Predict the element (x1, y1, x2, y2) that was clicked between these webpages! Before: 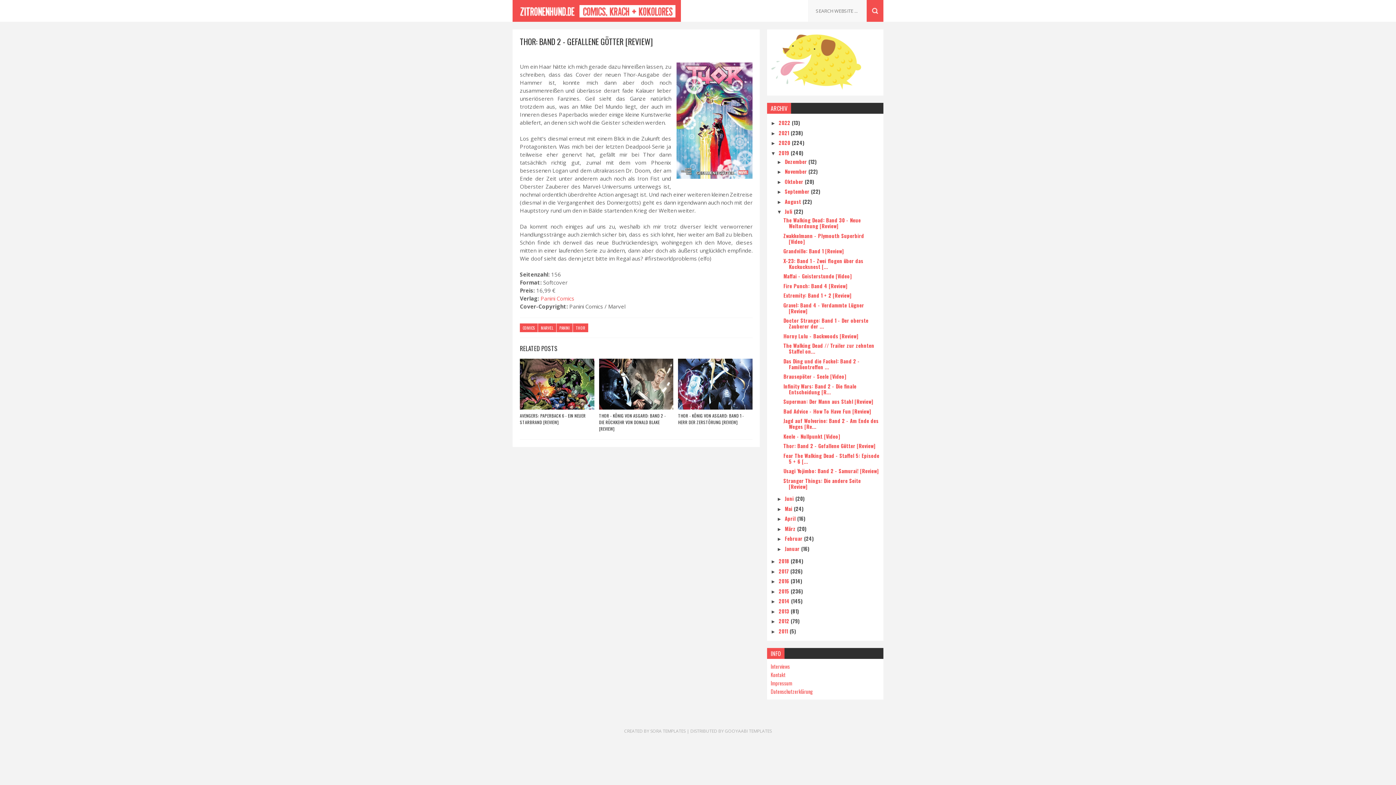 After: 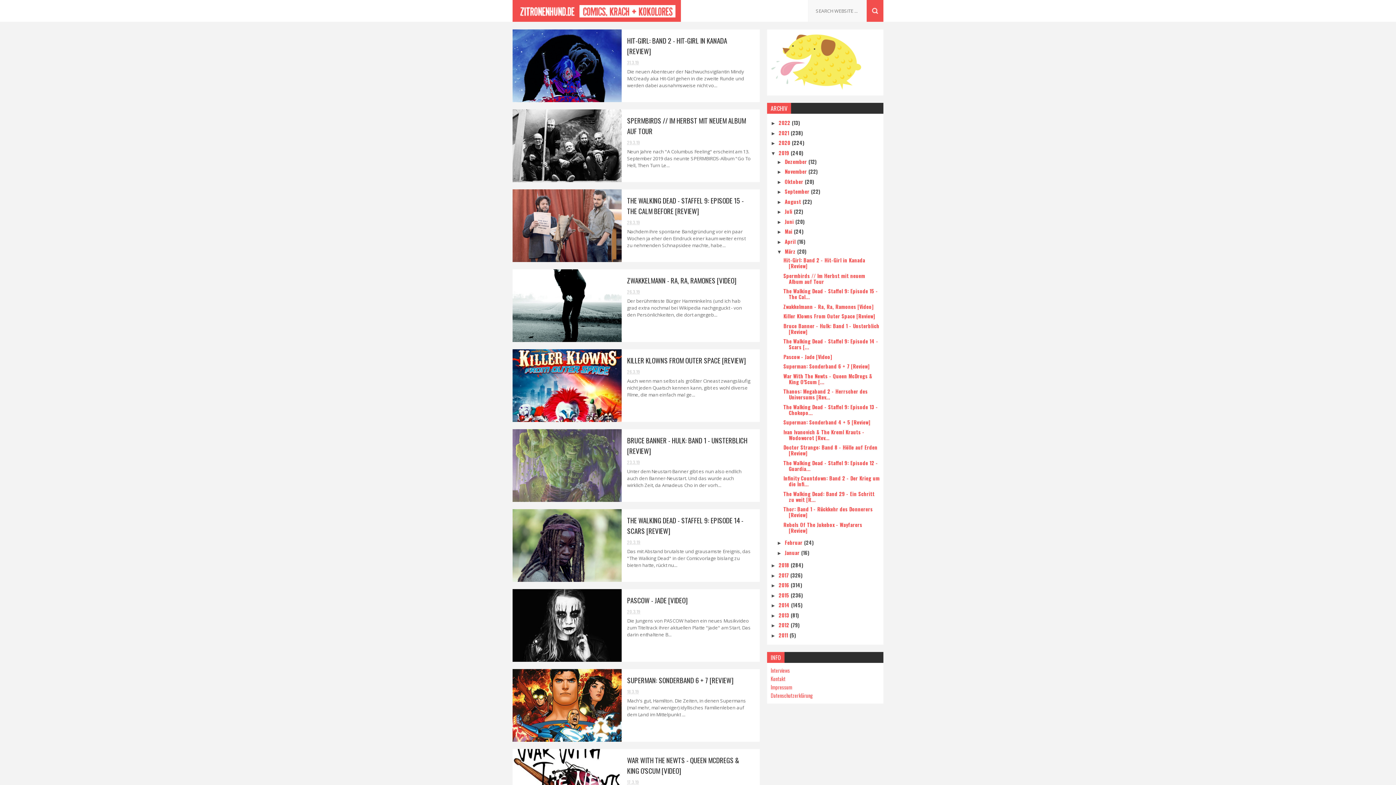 Action: label: März  bbox: (785, 524, 797, 532)